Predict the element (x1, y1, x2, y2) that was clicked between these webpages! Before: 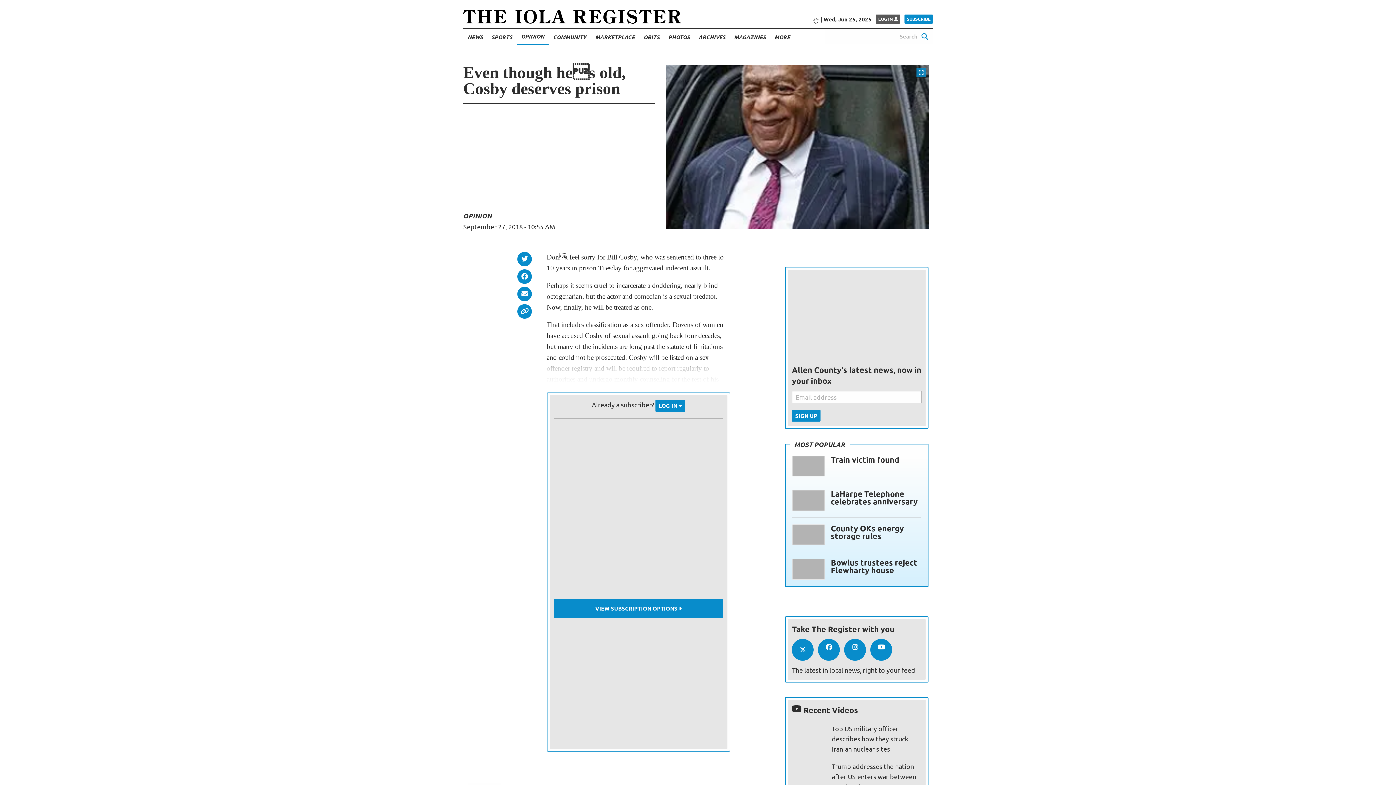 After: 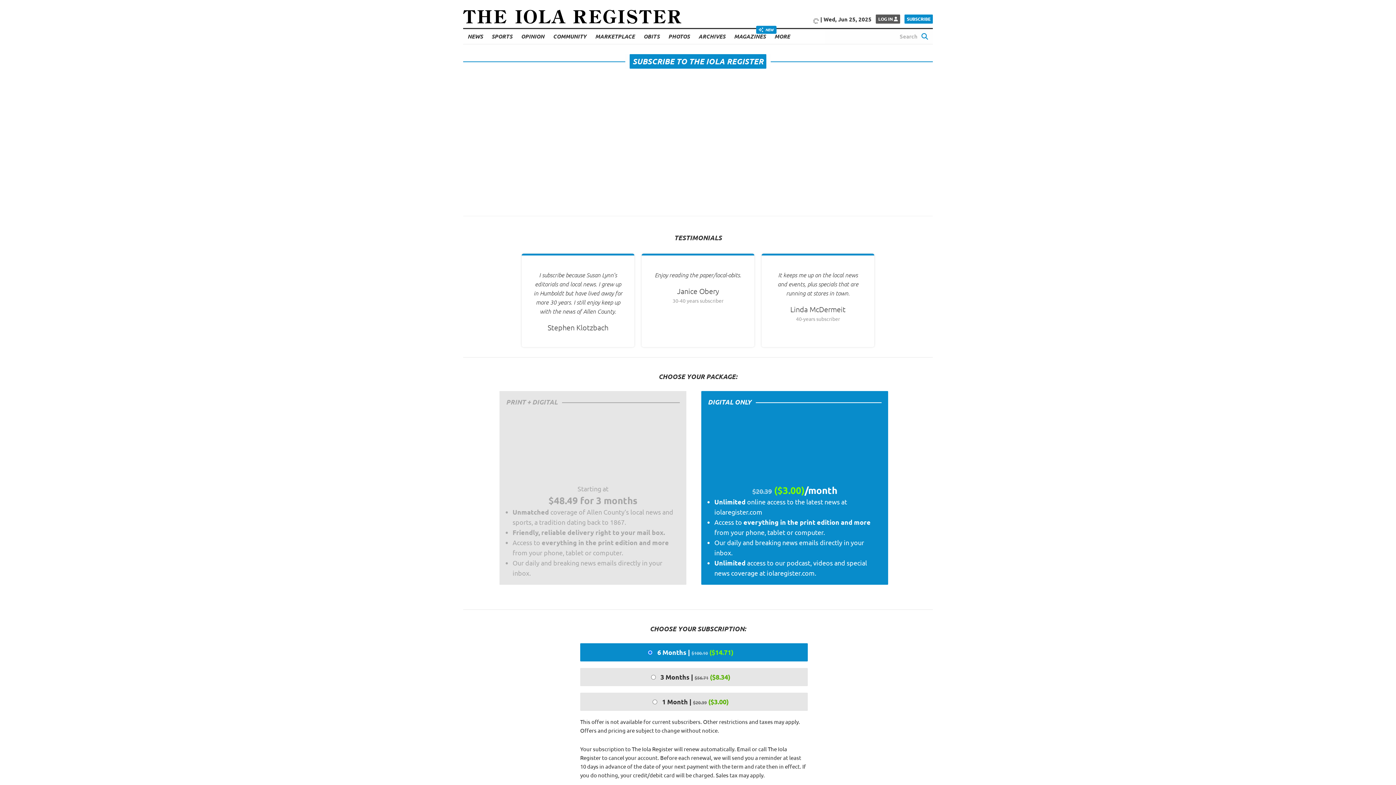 Action: label: SUBSCRIBE bbox: (904, 14, 933, 23)